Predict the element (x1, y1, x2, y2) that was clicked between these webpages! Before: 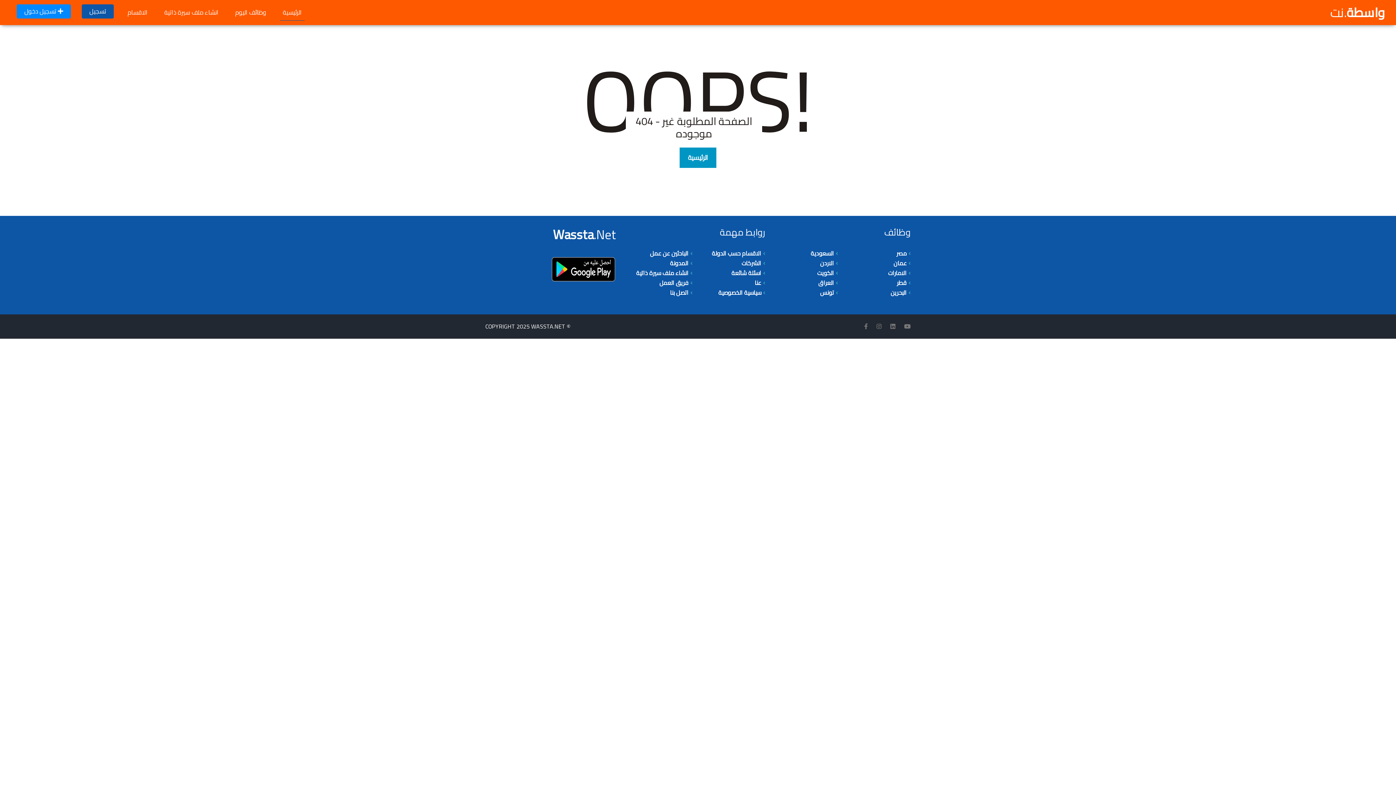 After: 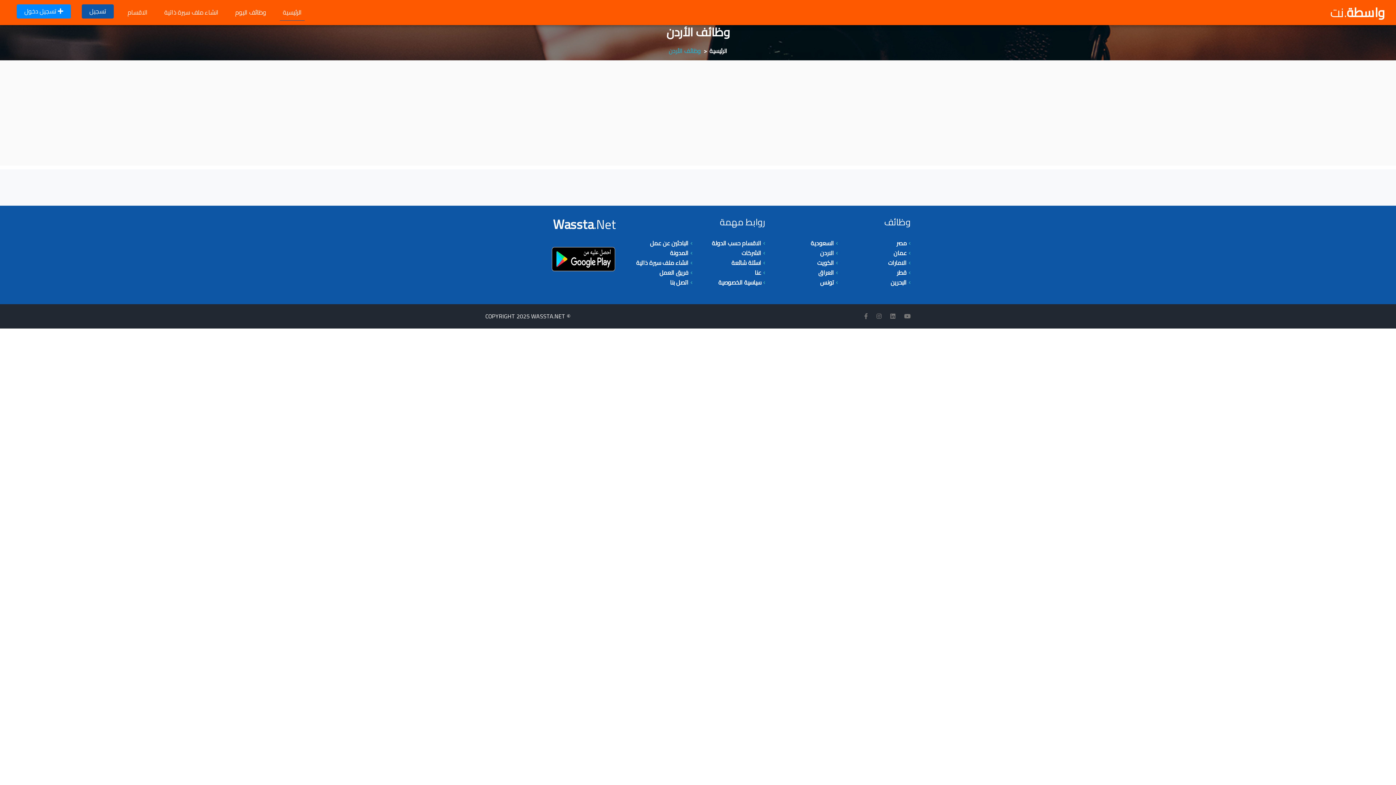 Action: label: الاردن bbox: (820, 257, 834, 268)